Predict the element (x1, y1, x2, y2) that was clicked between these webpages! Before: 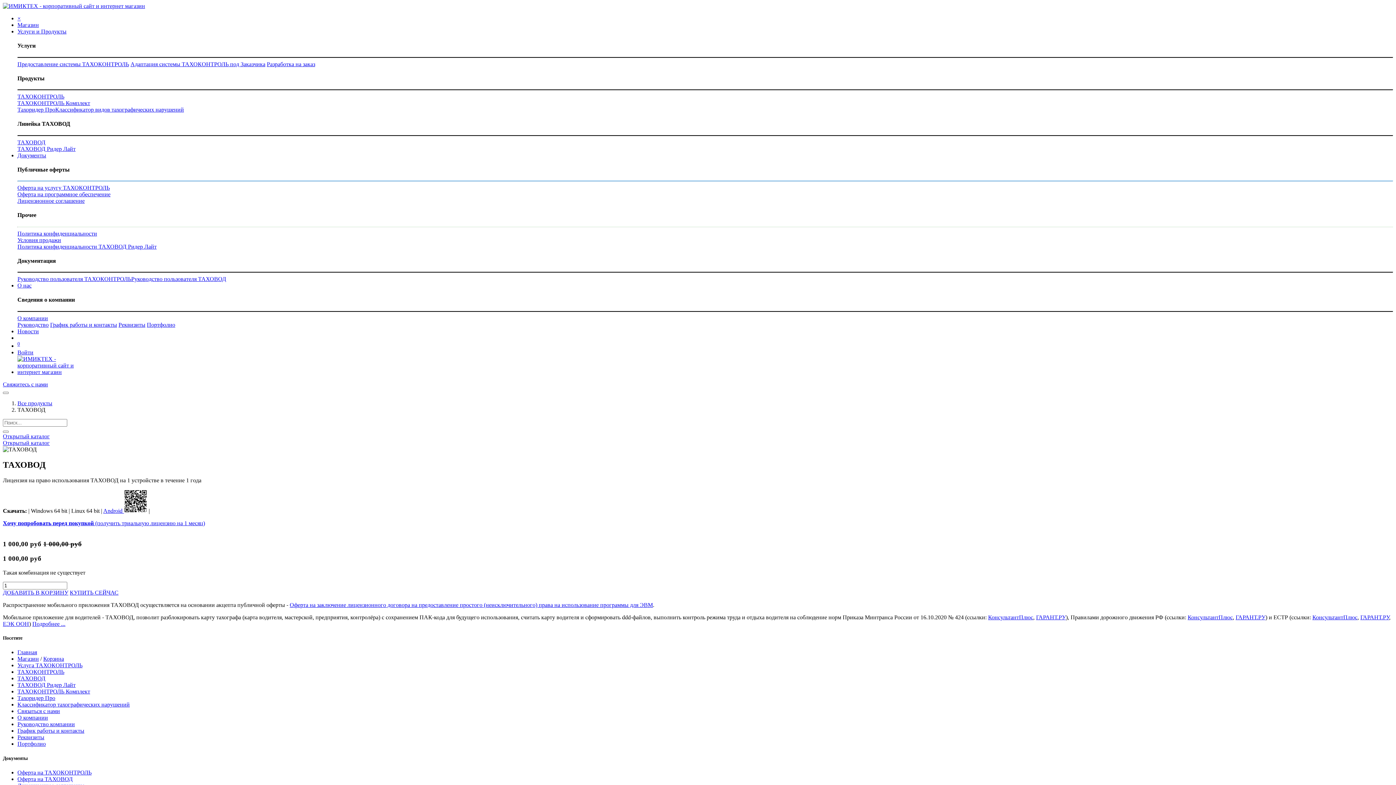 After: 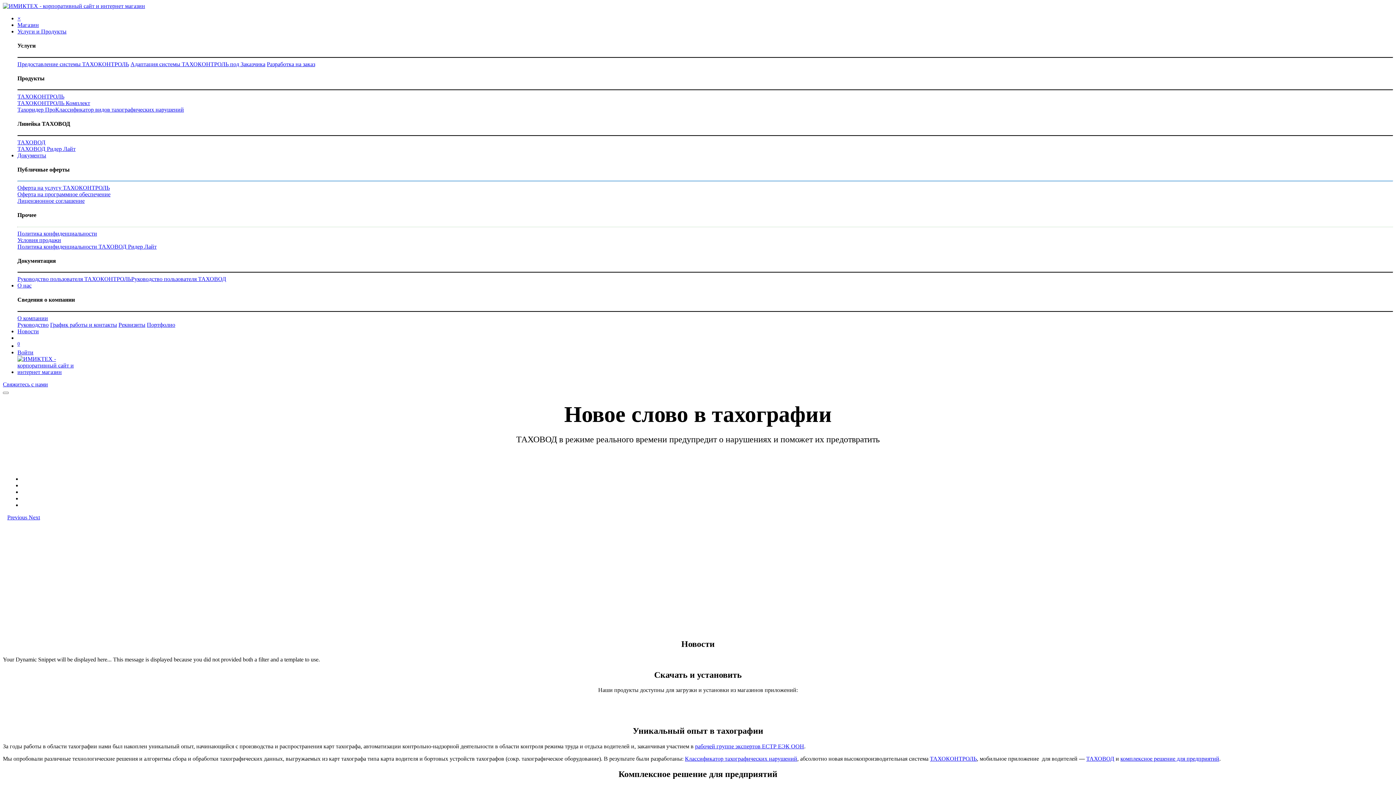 Action: bbox: (2, 2, 145, 9)